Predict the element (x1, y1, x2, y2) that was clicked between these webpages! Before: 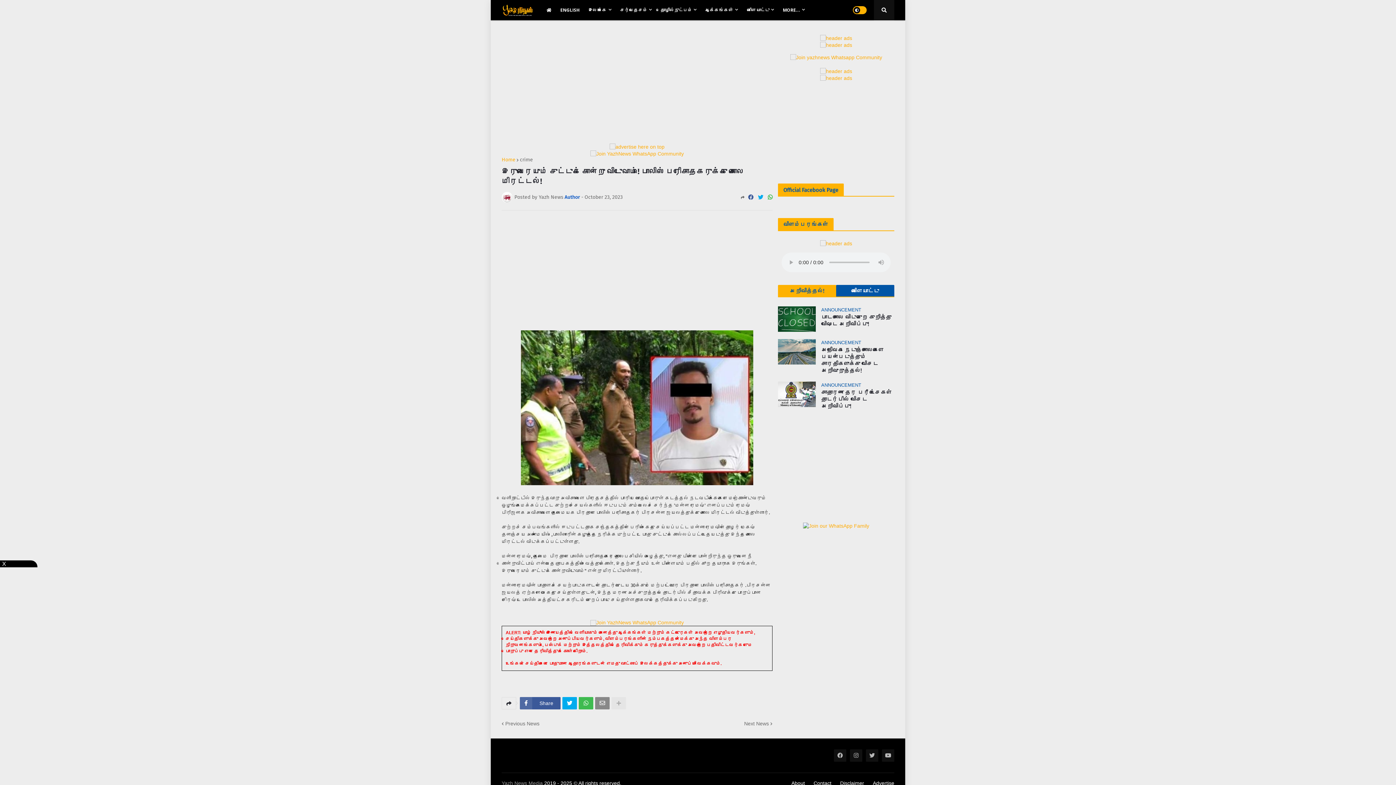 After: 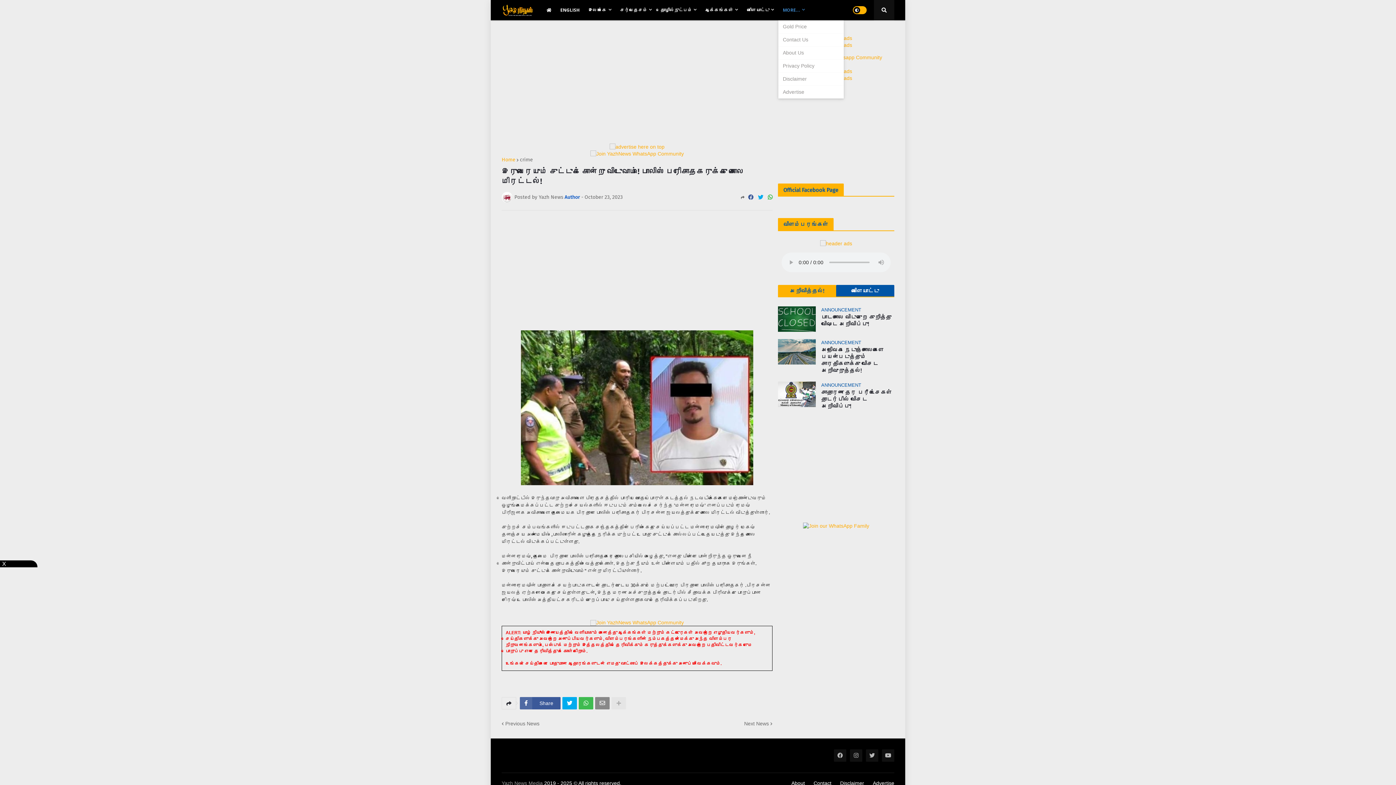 Action: label: MORE... bbox: (778, 0, 809, 20)